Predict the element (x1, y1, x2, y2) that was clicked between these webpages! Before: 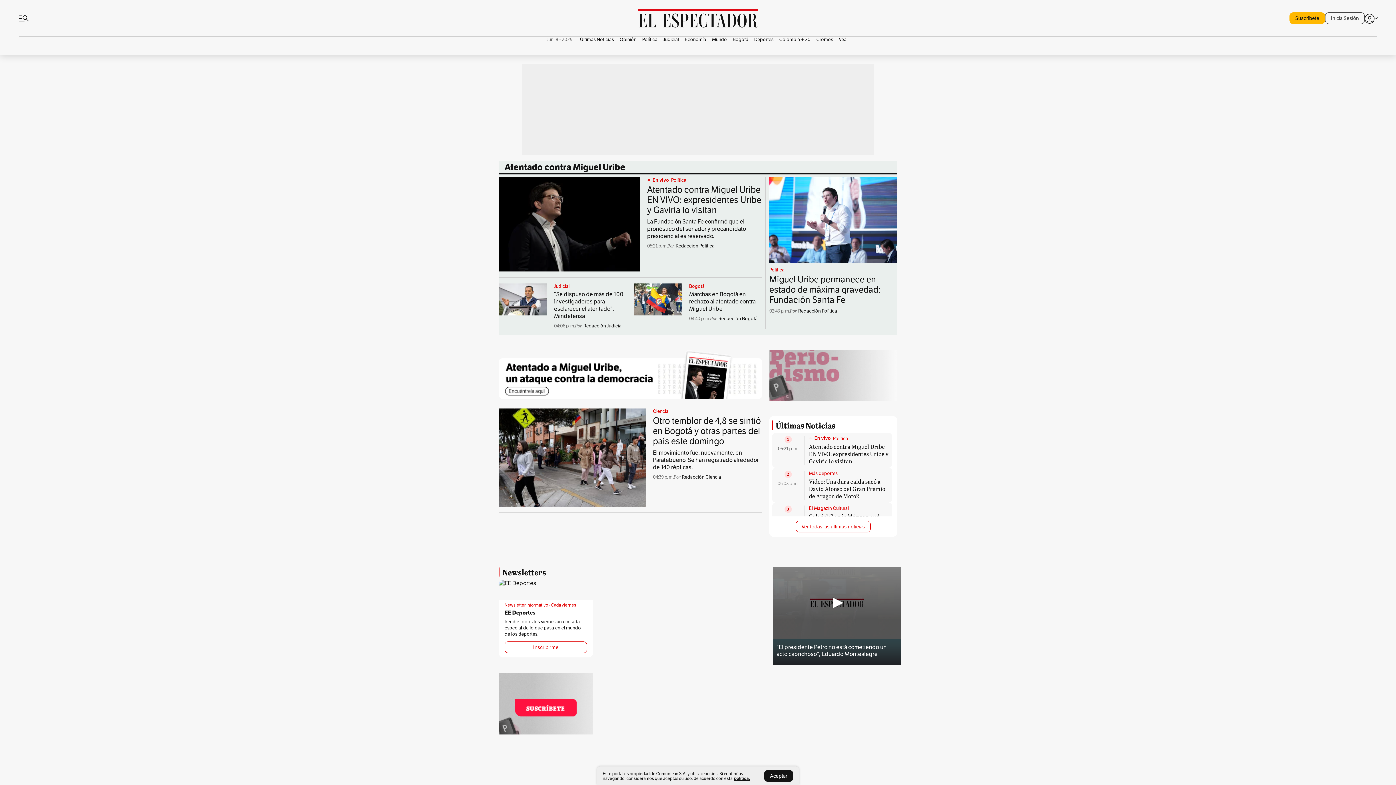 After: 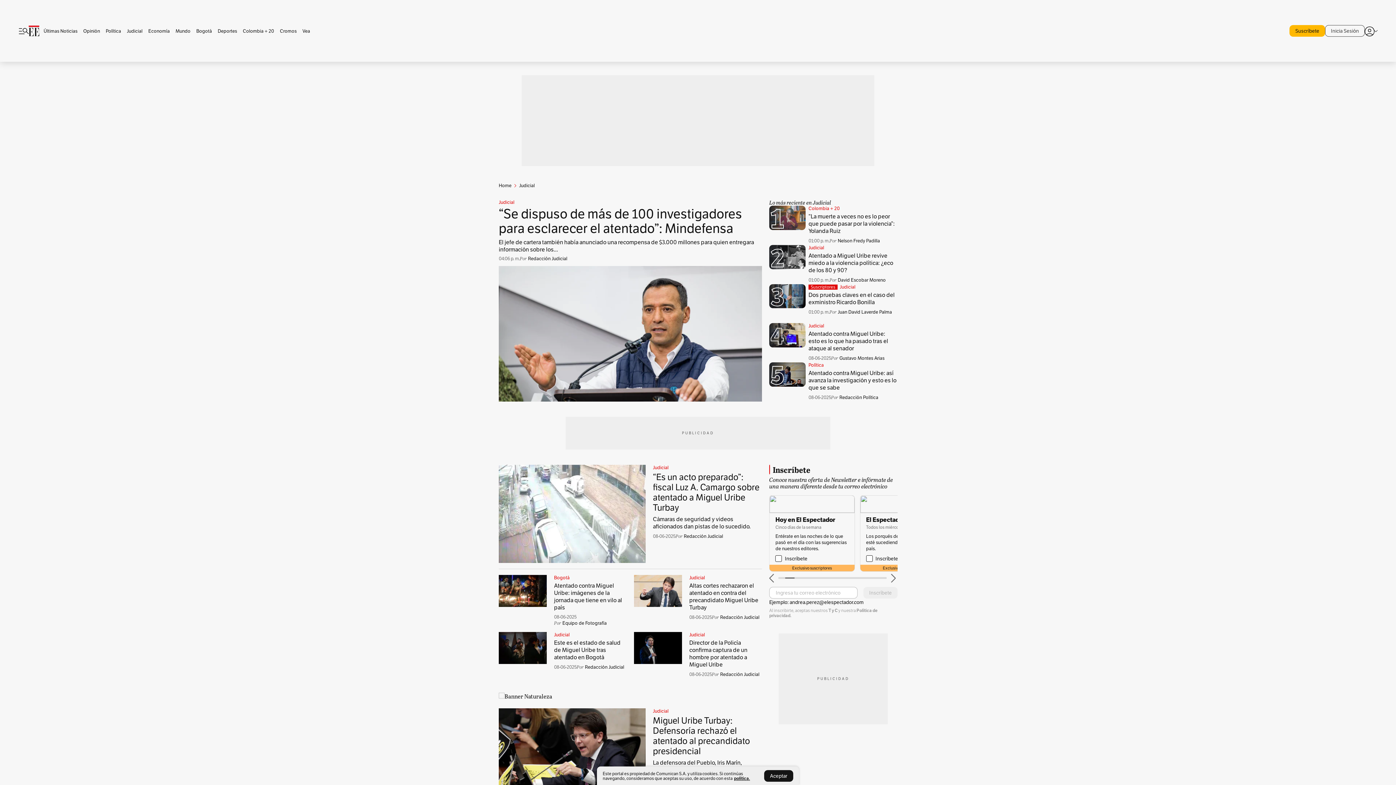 Action: label: Judicial bbox: (554, 283, 569, 289)